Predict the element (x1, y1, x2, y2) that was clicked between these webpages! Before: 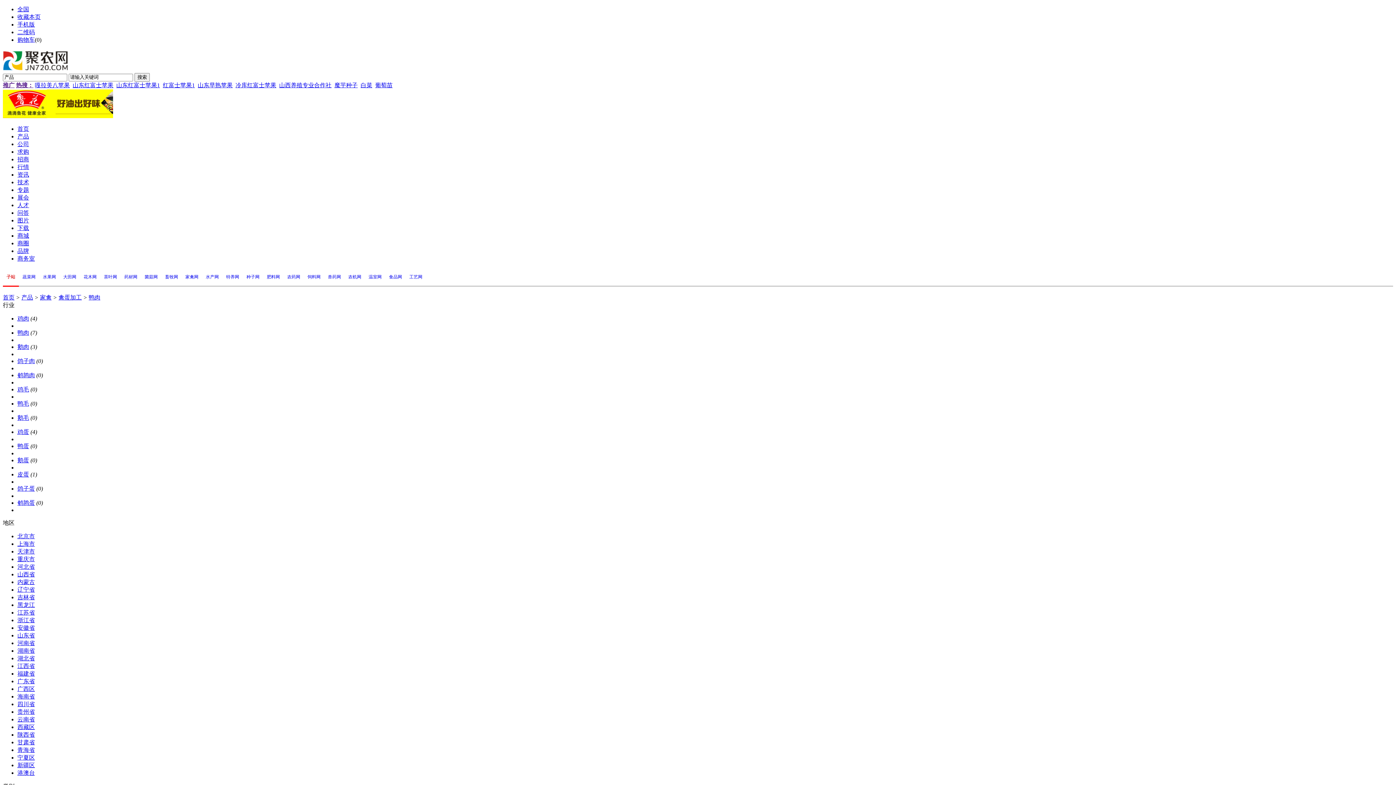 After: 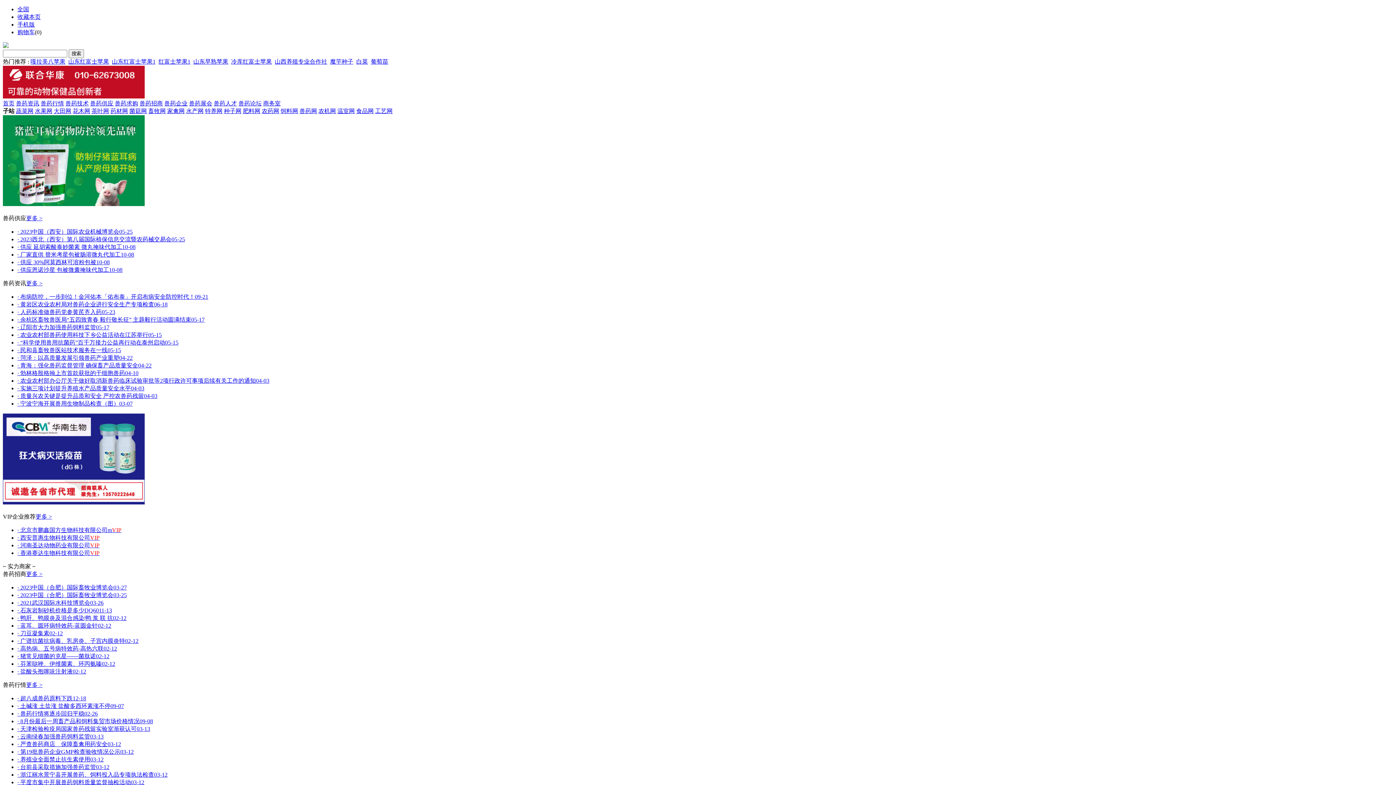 Action: bbox: (324, 268, 344, 286) label: 兽药网